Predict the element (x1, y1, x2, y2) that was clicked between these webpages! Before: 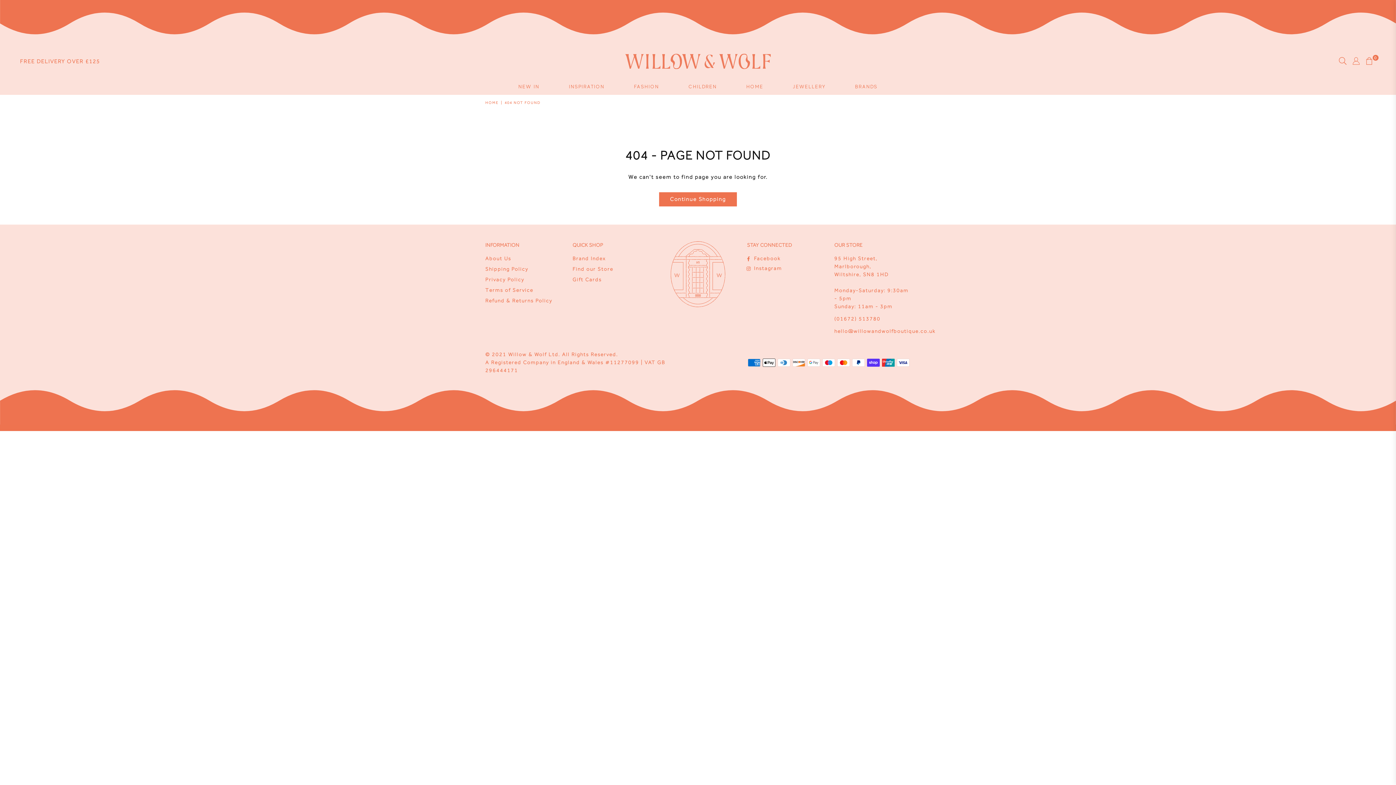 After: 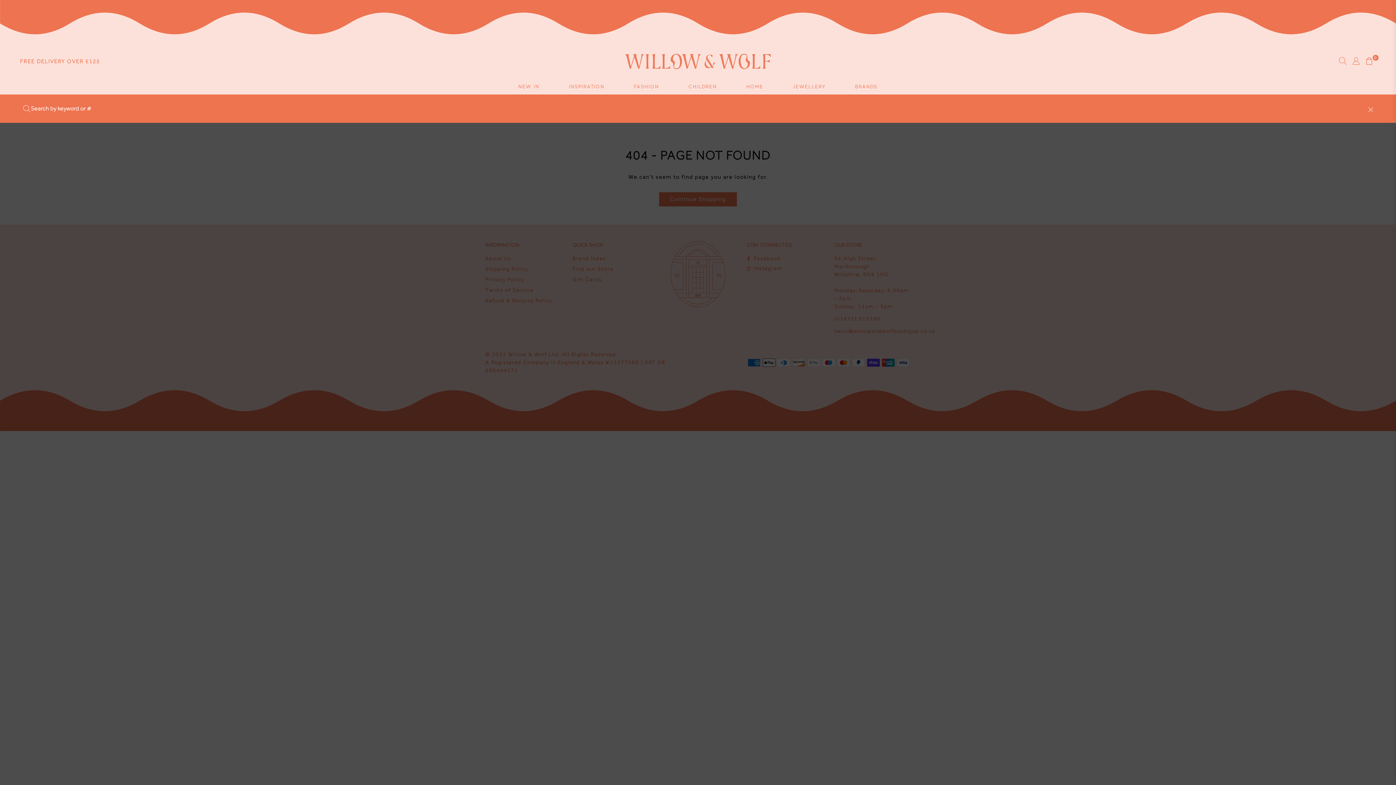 Action: bbox: (1336, 55, 1350, 66)